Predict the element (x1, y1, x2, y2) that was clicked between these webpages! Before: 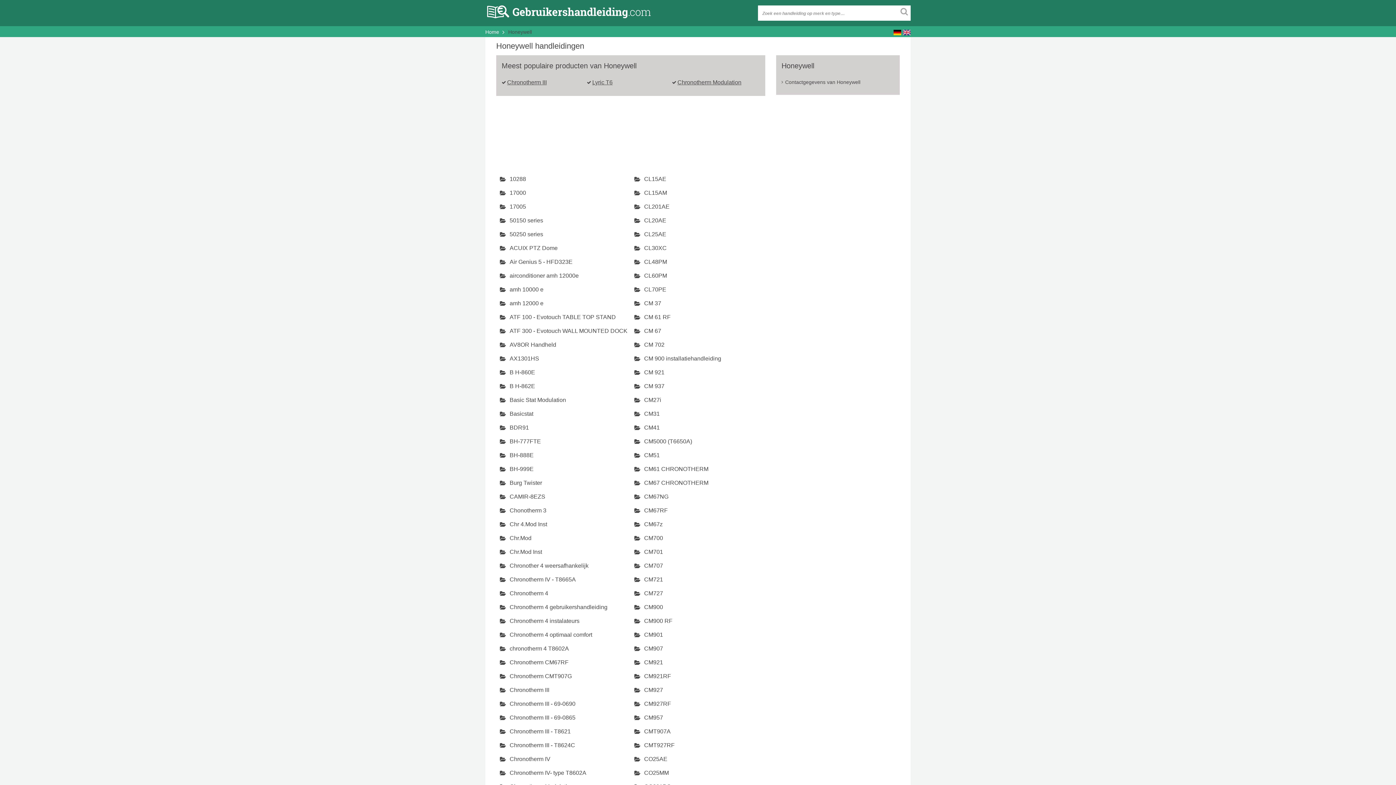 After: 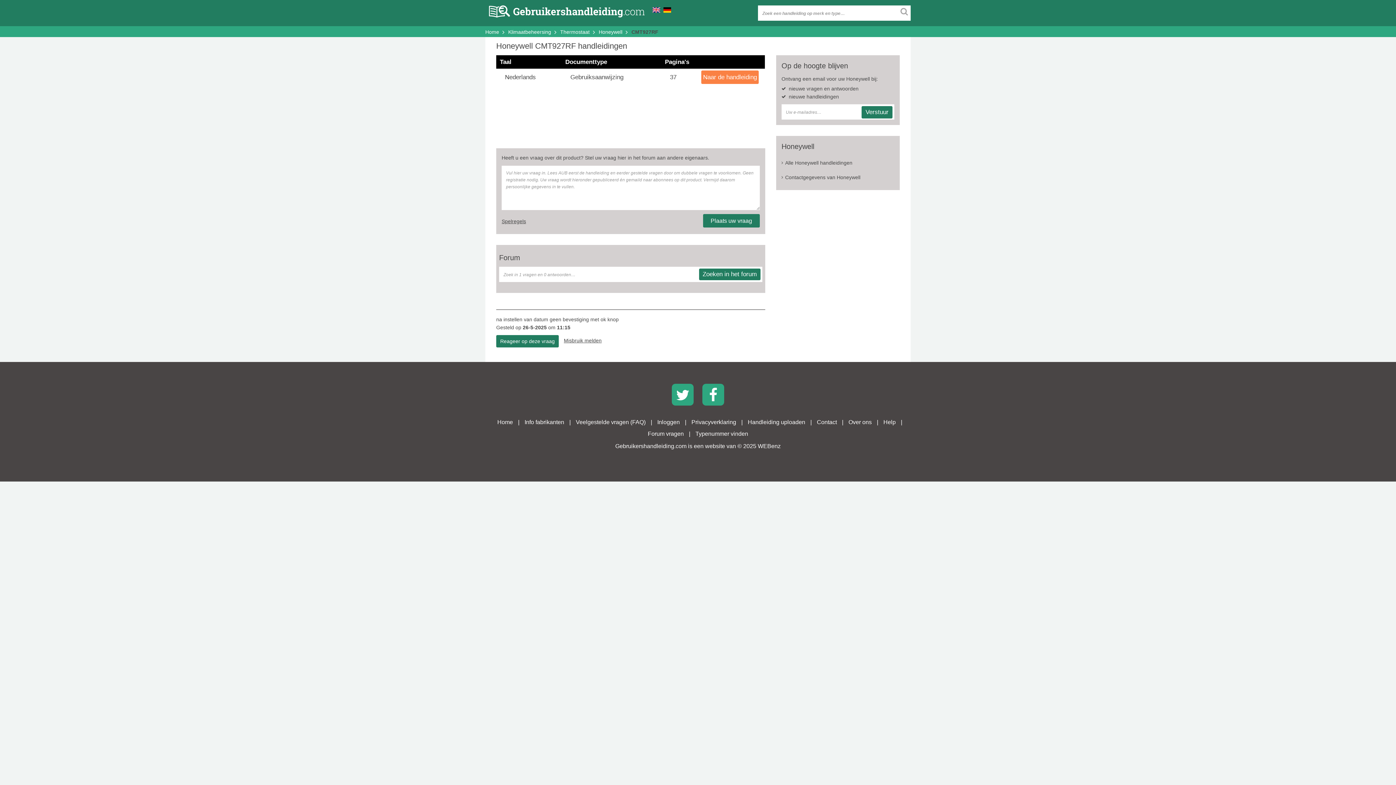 Action: label: CMT927RF bbox: (634, 742, 674, 748)